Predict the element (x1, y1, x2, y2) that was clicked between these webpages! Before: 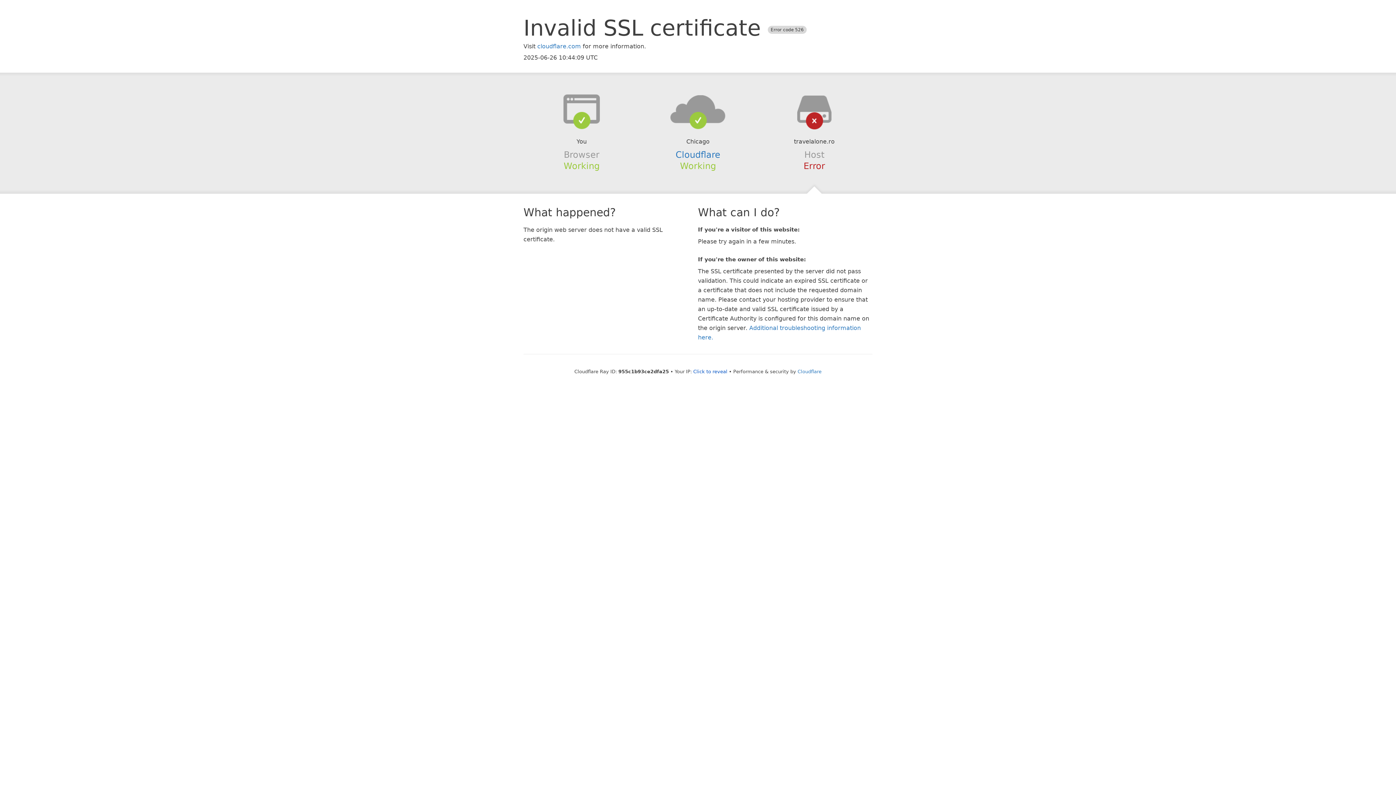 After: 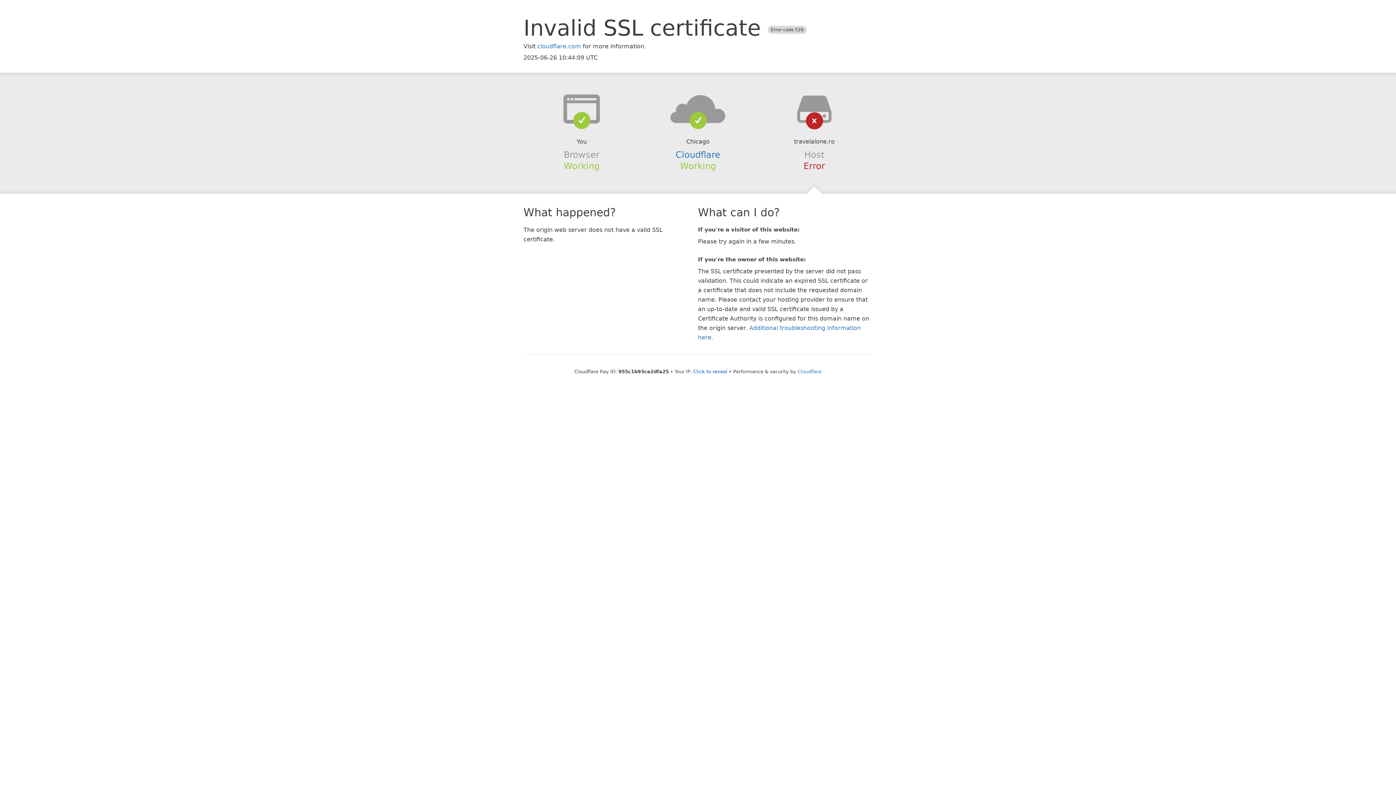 Action: bbox: (639, 94, 756, 123)